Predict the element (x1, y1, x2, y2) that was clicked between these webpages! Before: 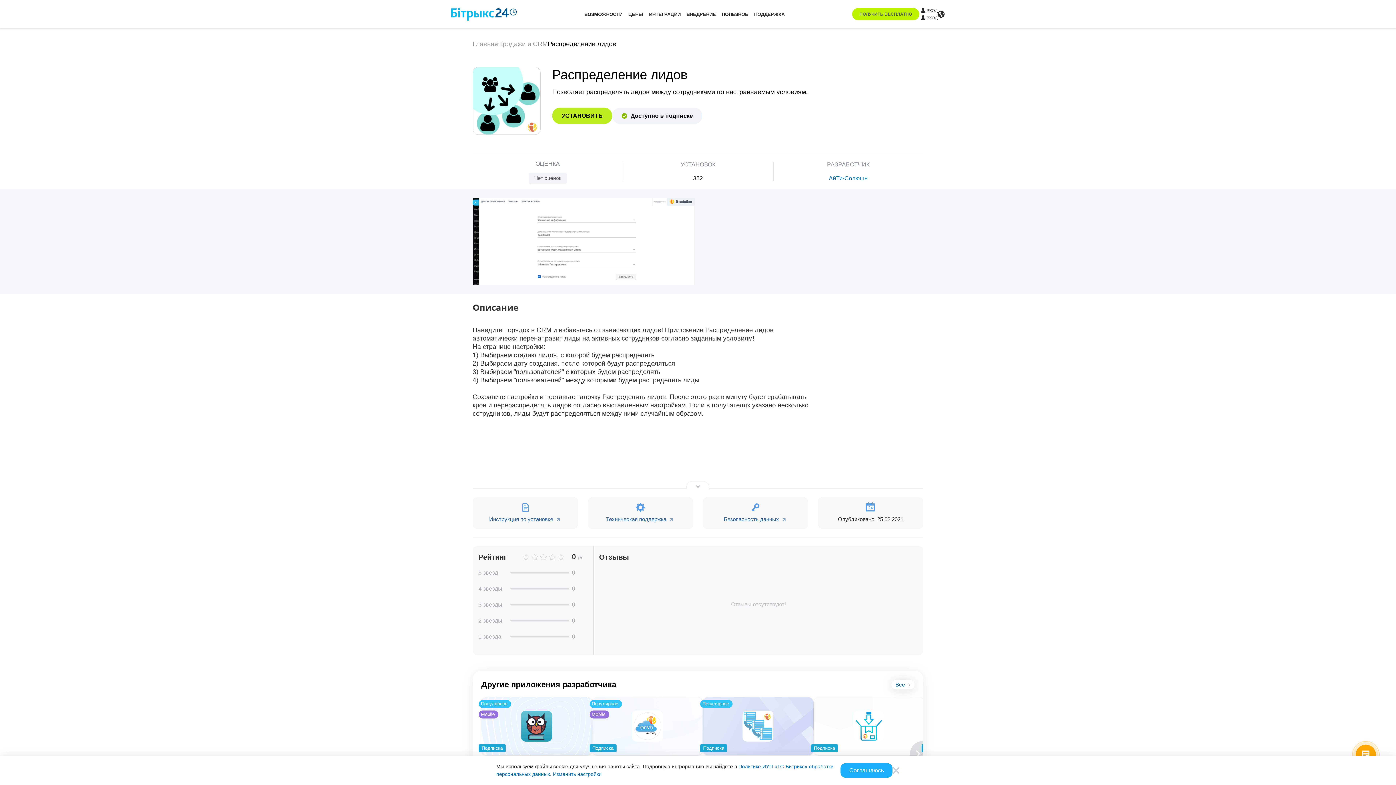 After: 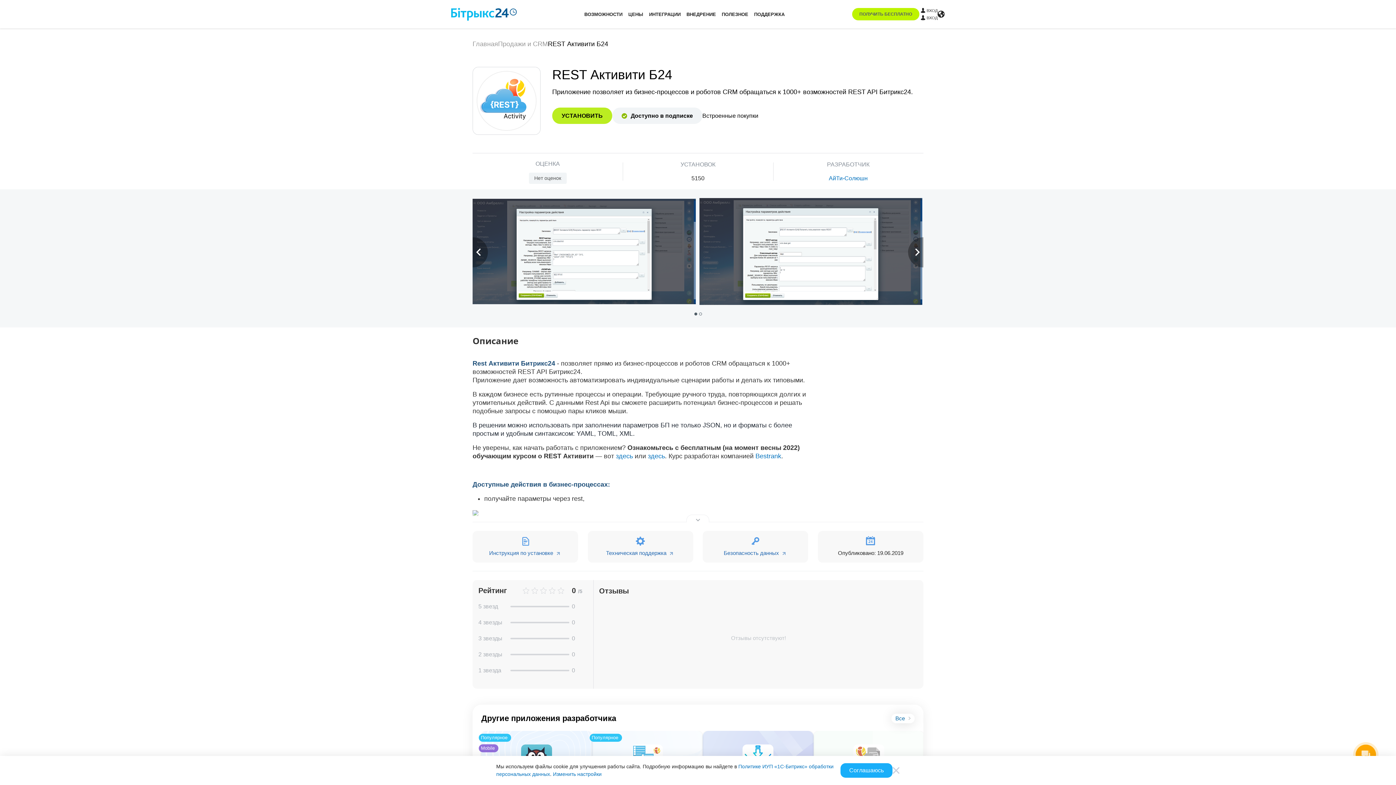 Action: bbox: (592, 697, 702, 755)